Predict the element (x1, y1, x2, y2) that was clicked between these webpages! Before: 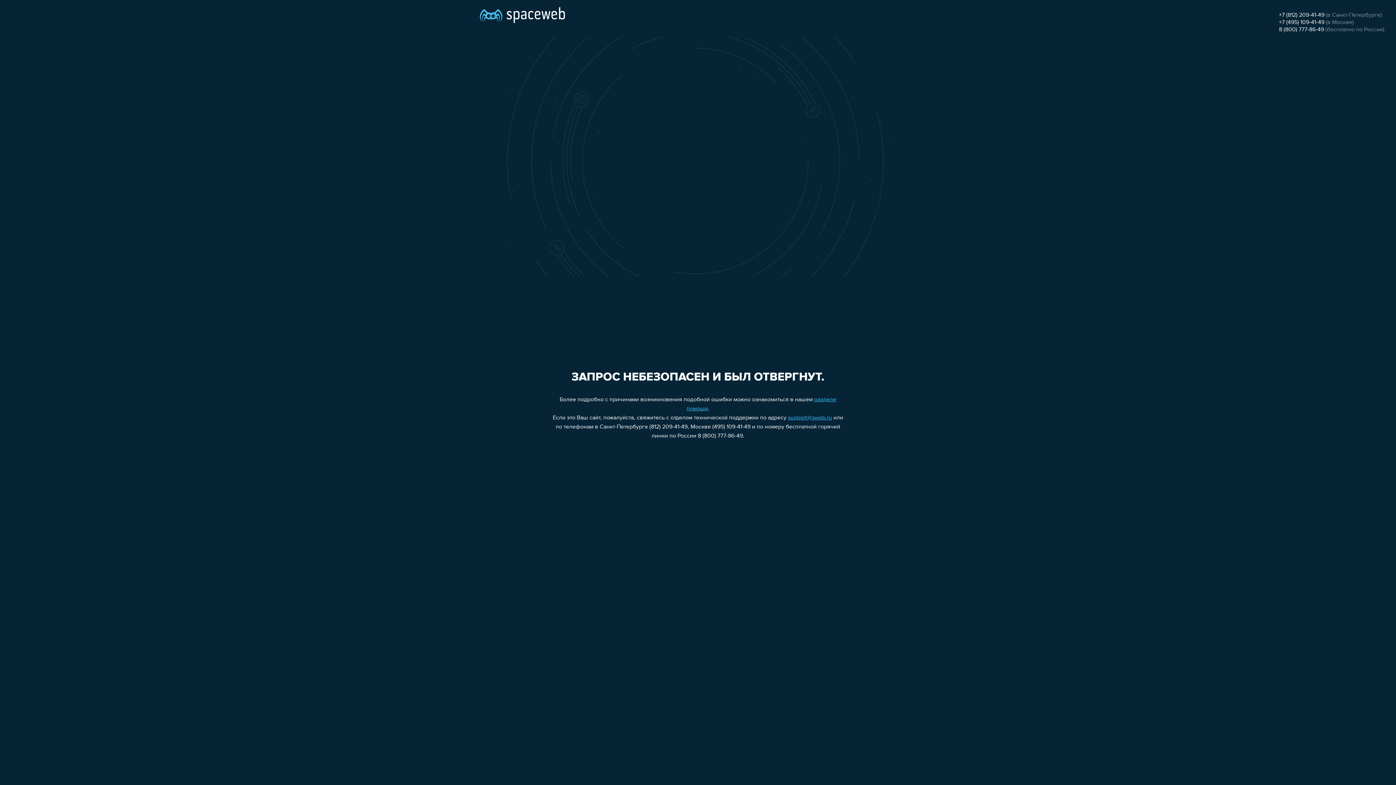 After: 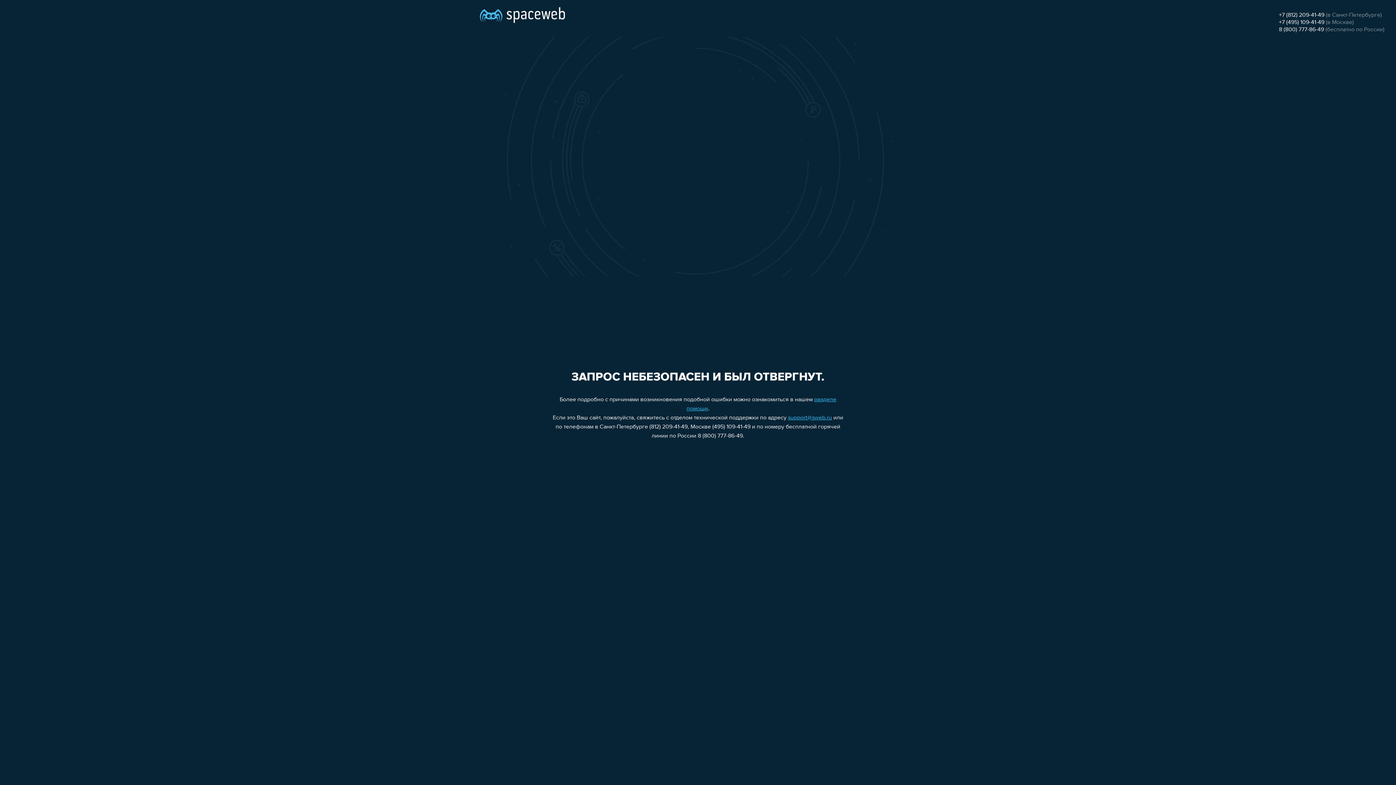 Action: bbox: (1279, 19, 1324, 25) label: +7 (495) 109-41-49